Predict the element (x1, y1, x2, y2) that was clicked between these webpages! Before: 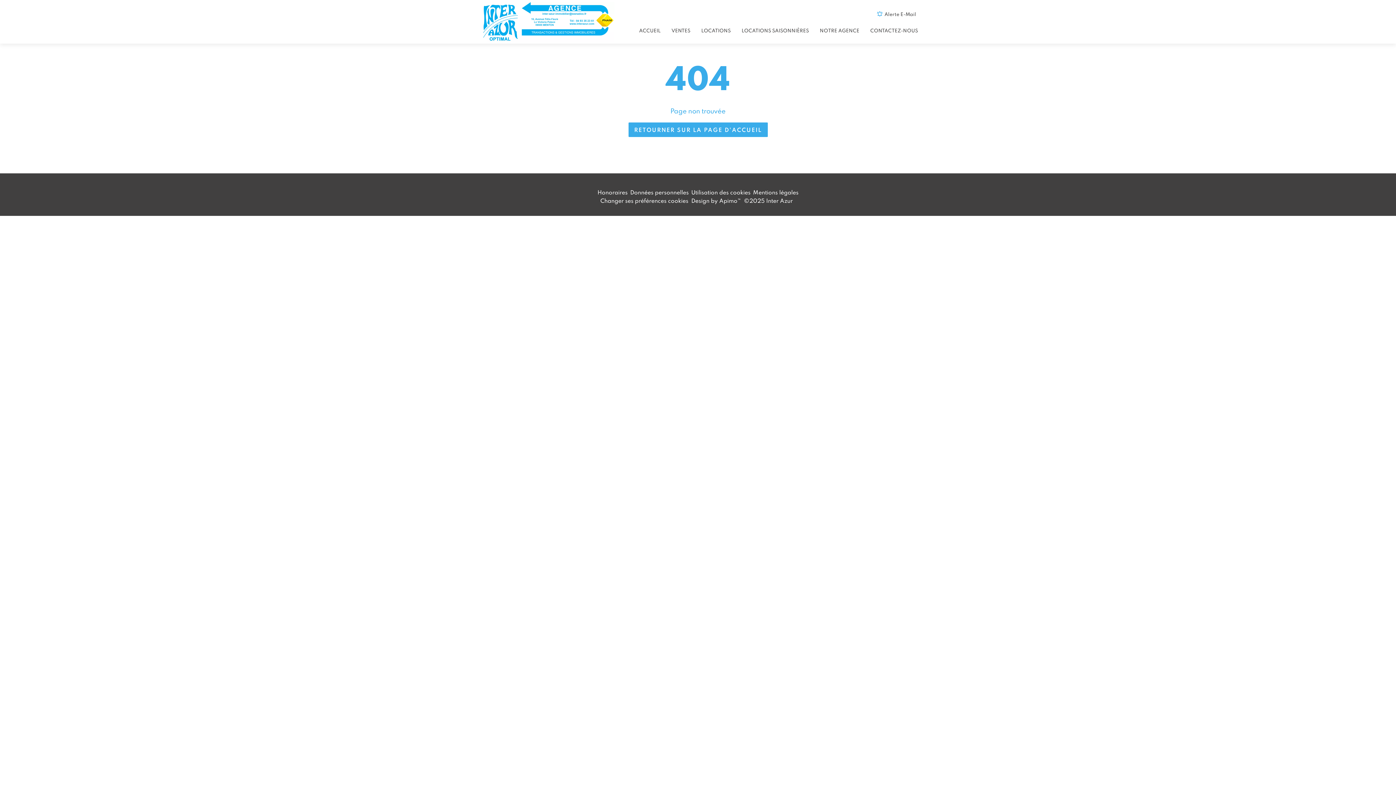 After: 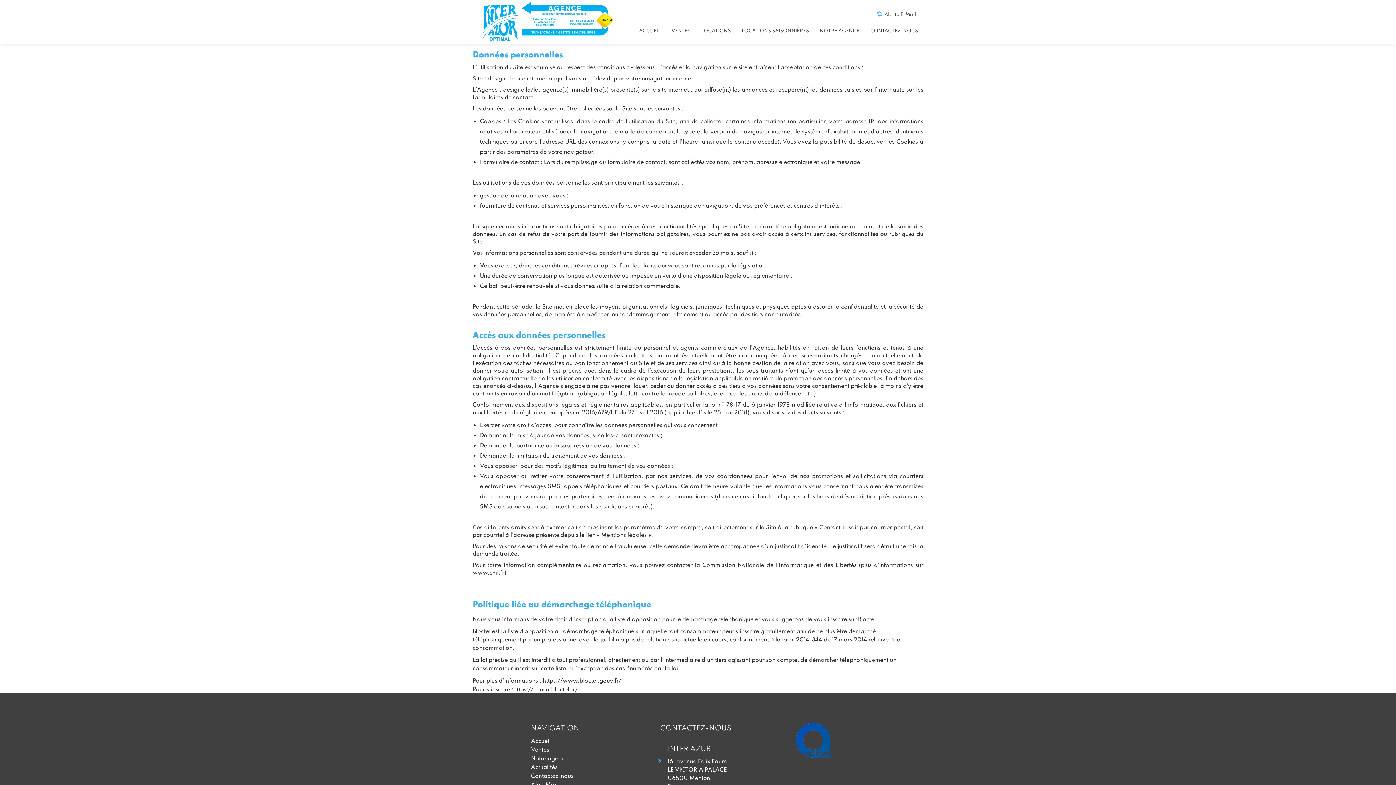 Action: label: Données personnelles bbox: (630, 188, 688, 196)